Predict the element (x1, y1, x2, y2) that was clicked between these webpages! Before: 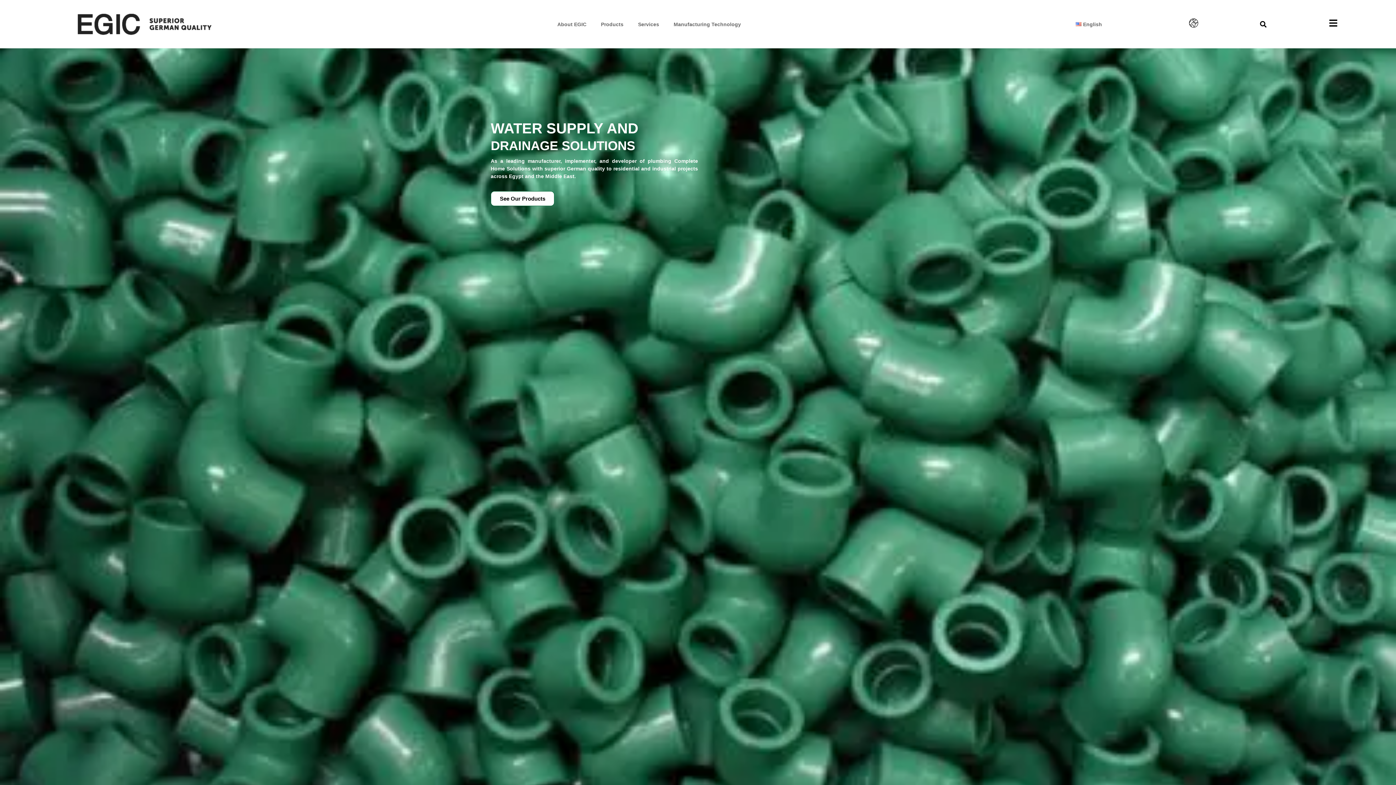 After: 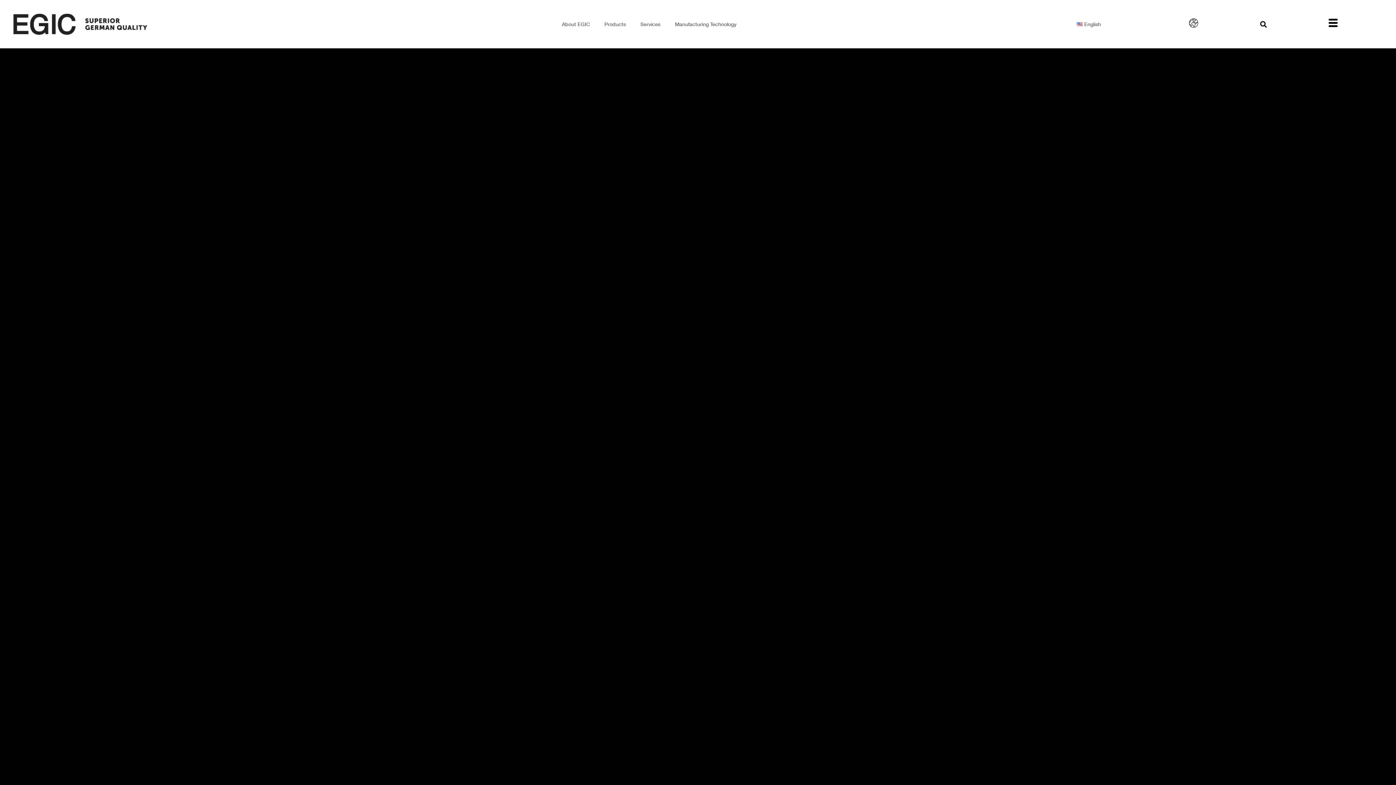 Action: bbox: (1189, 18, 1198, 27)